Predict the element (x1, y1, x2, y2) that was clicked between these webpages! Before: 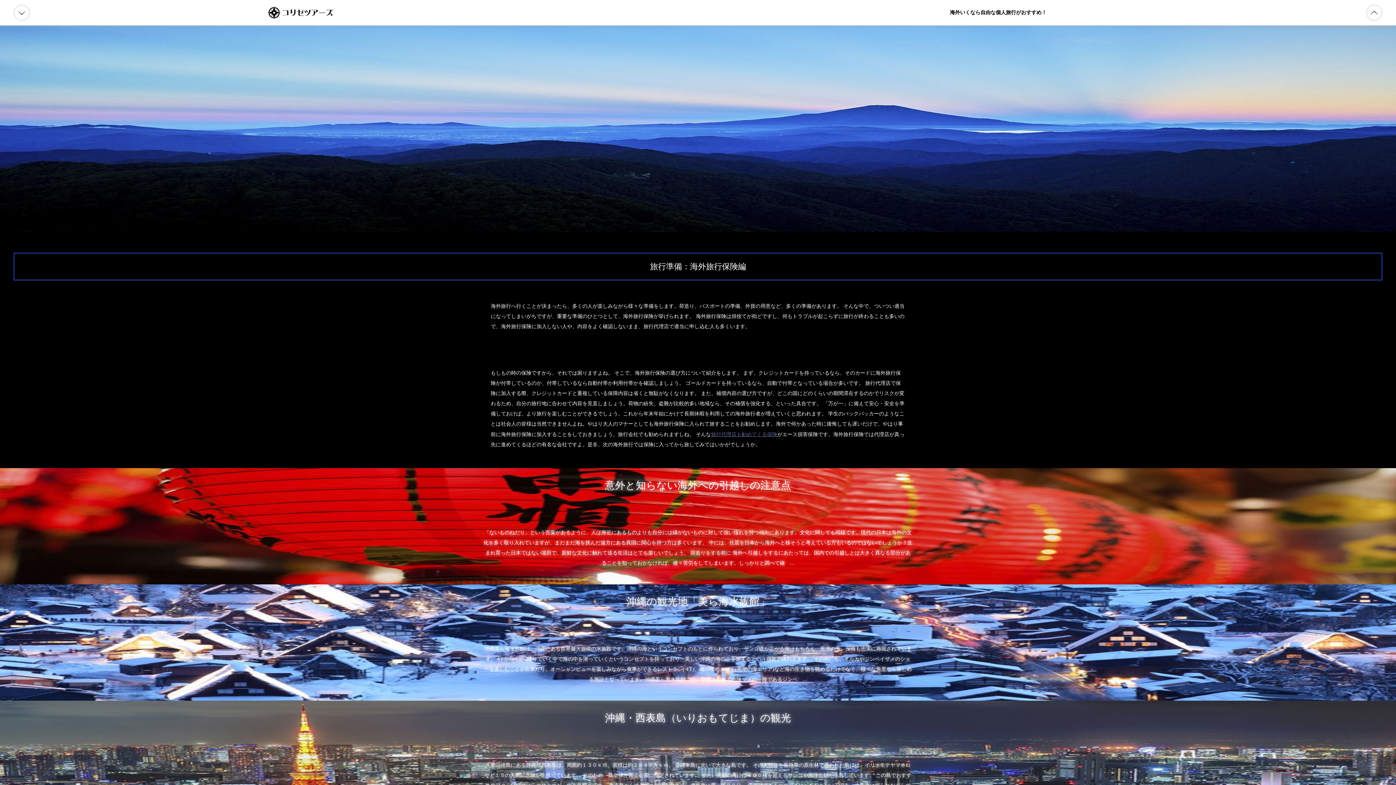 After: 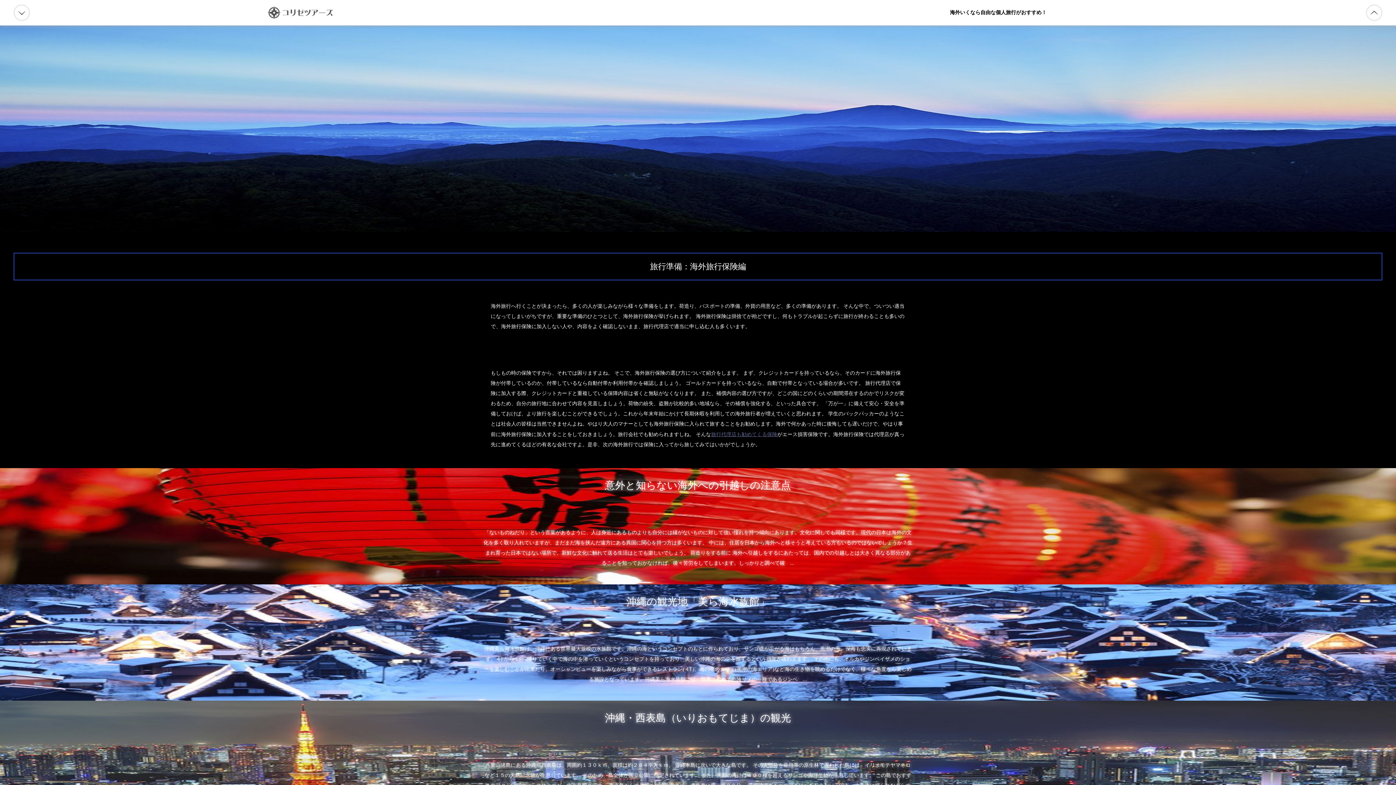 Action: bbox: (0, 0, 600, 25)